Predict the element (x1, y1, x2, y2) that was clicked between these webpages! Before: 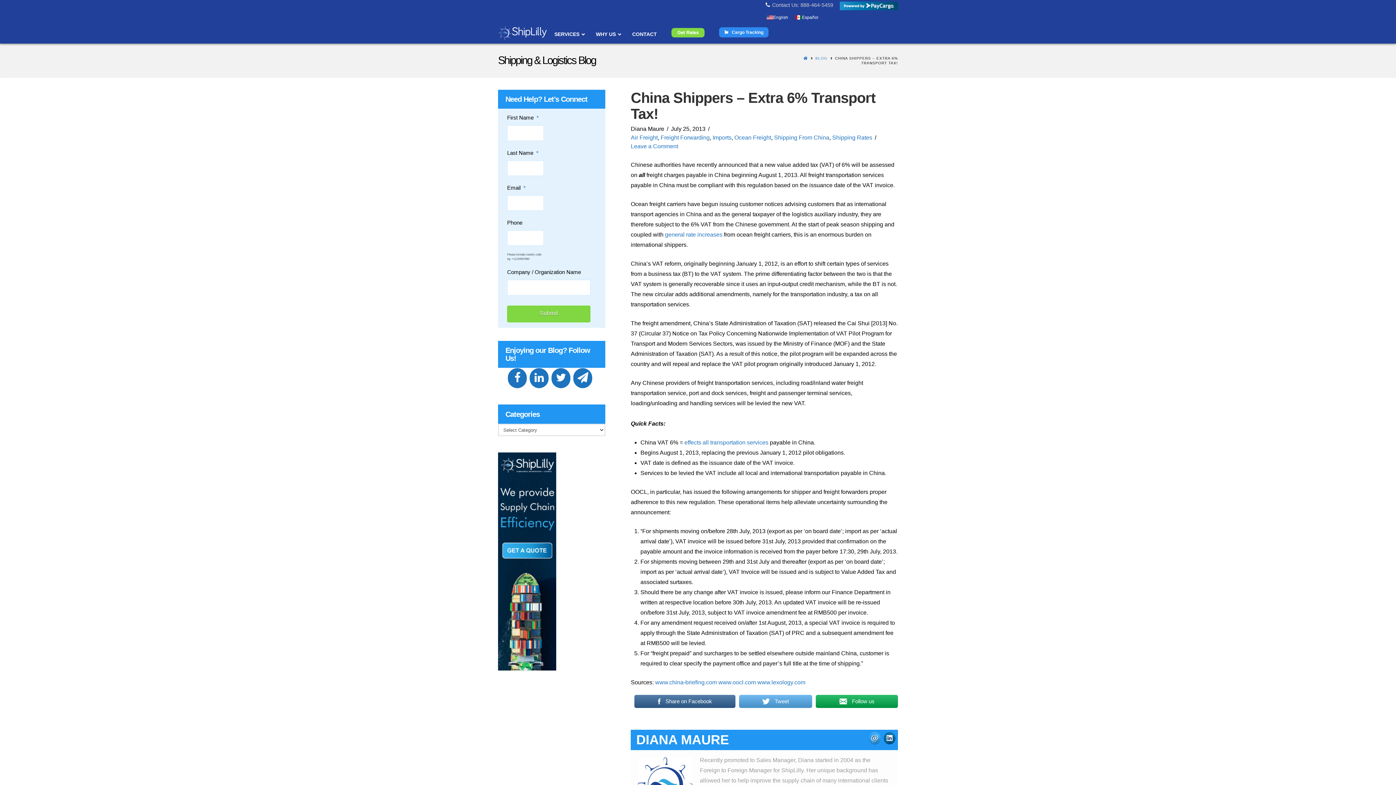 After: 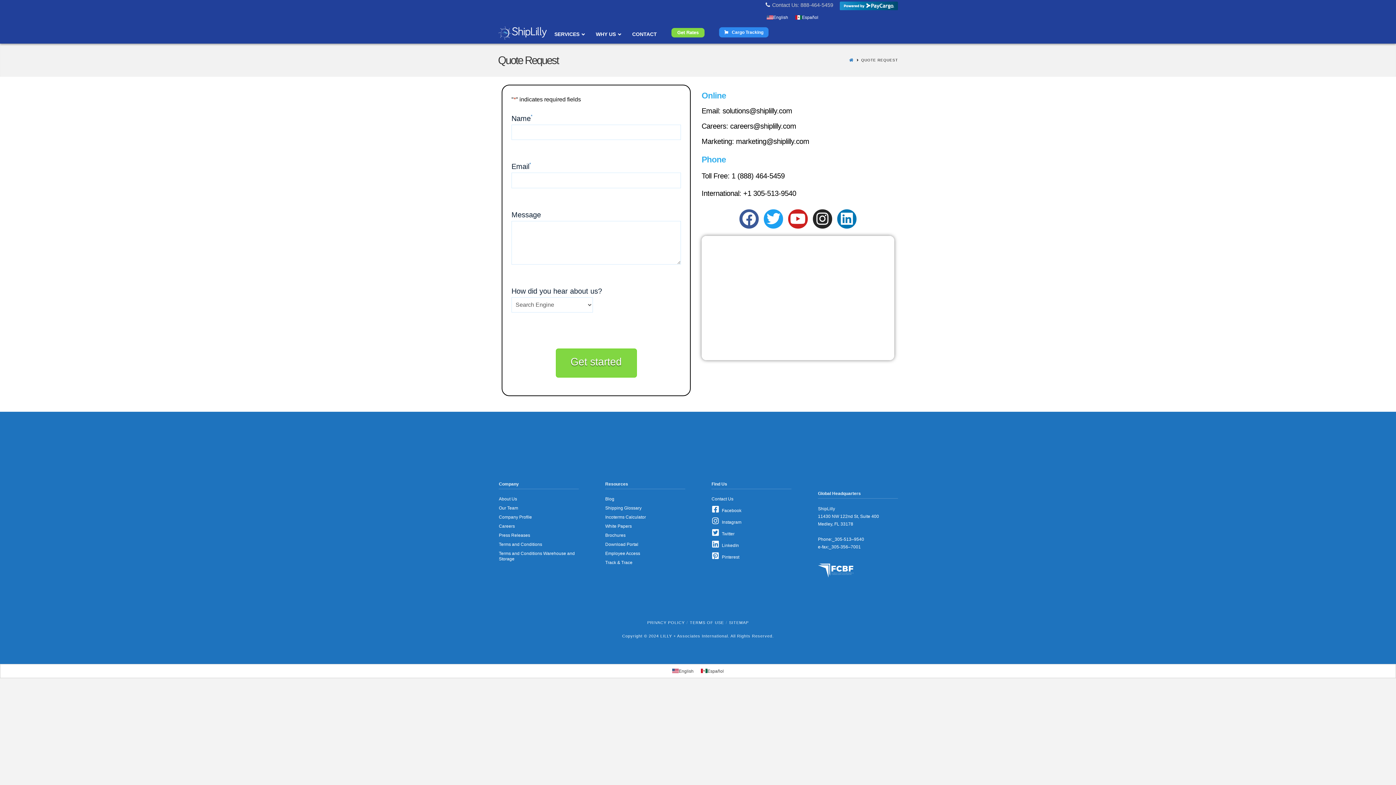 Action: bbox: (498, 559, 556, 564)